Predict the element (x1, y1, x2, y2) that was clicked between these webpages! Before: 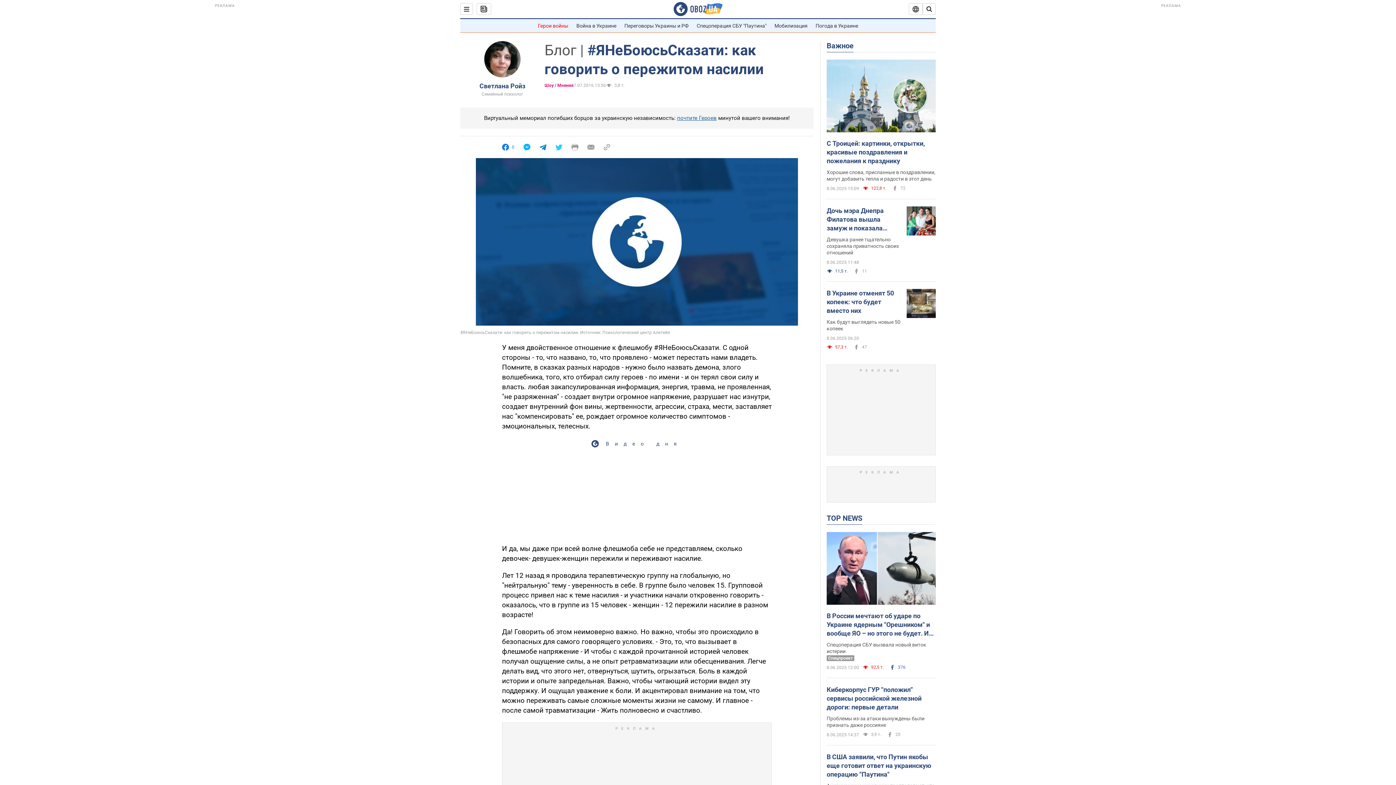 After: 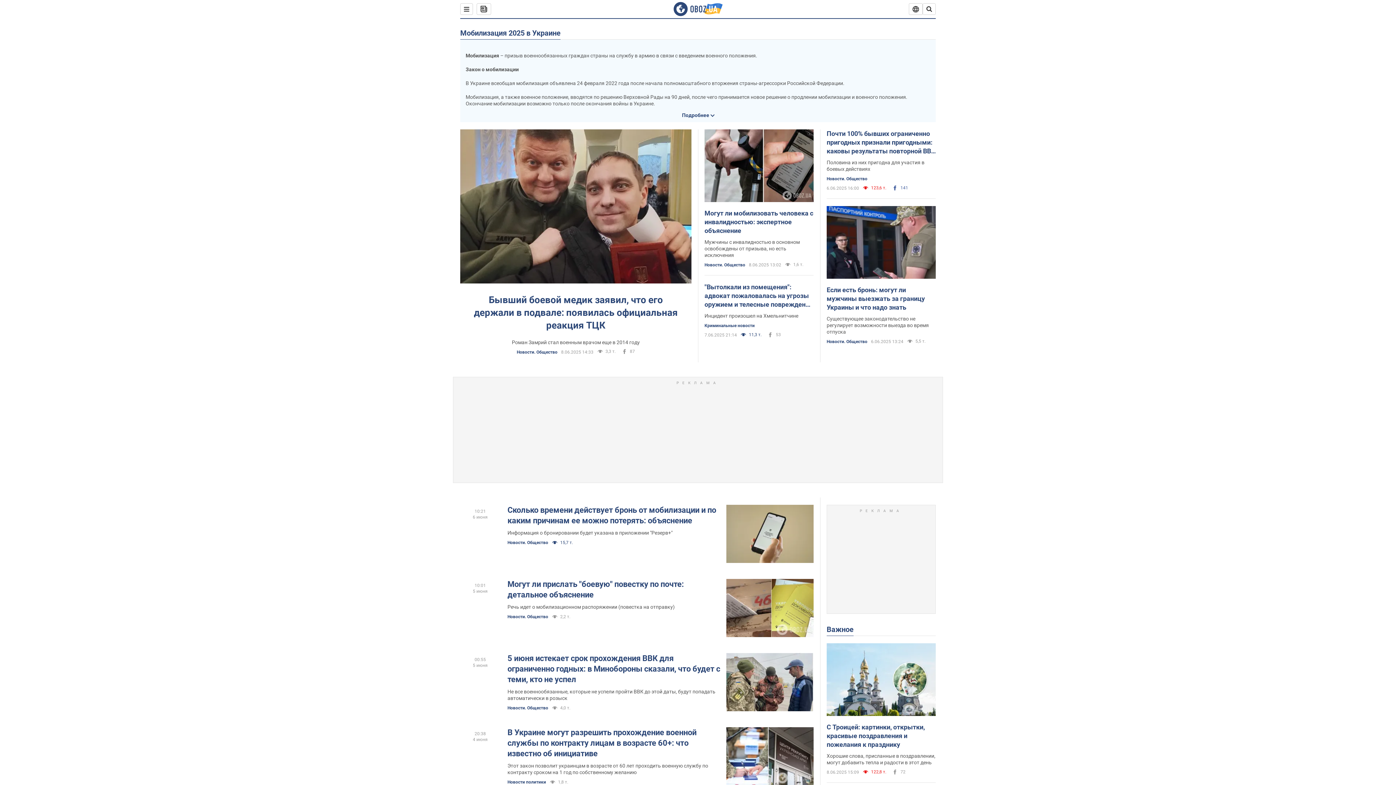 Action: label: Мобилизация bbox: (774, 22, 807, 28)